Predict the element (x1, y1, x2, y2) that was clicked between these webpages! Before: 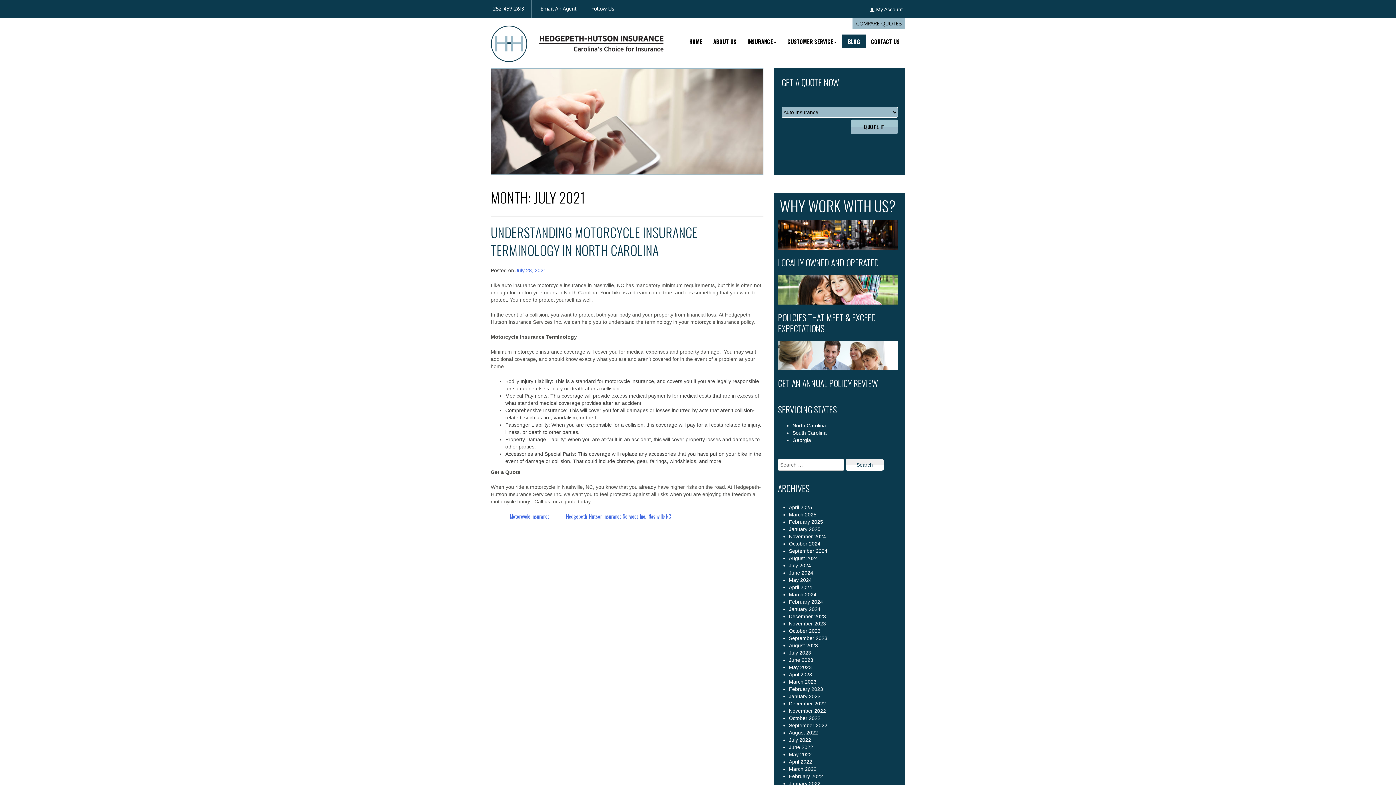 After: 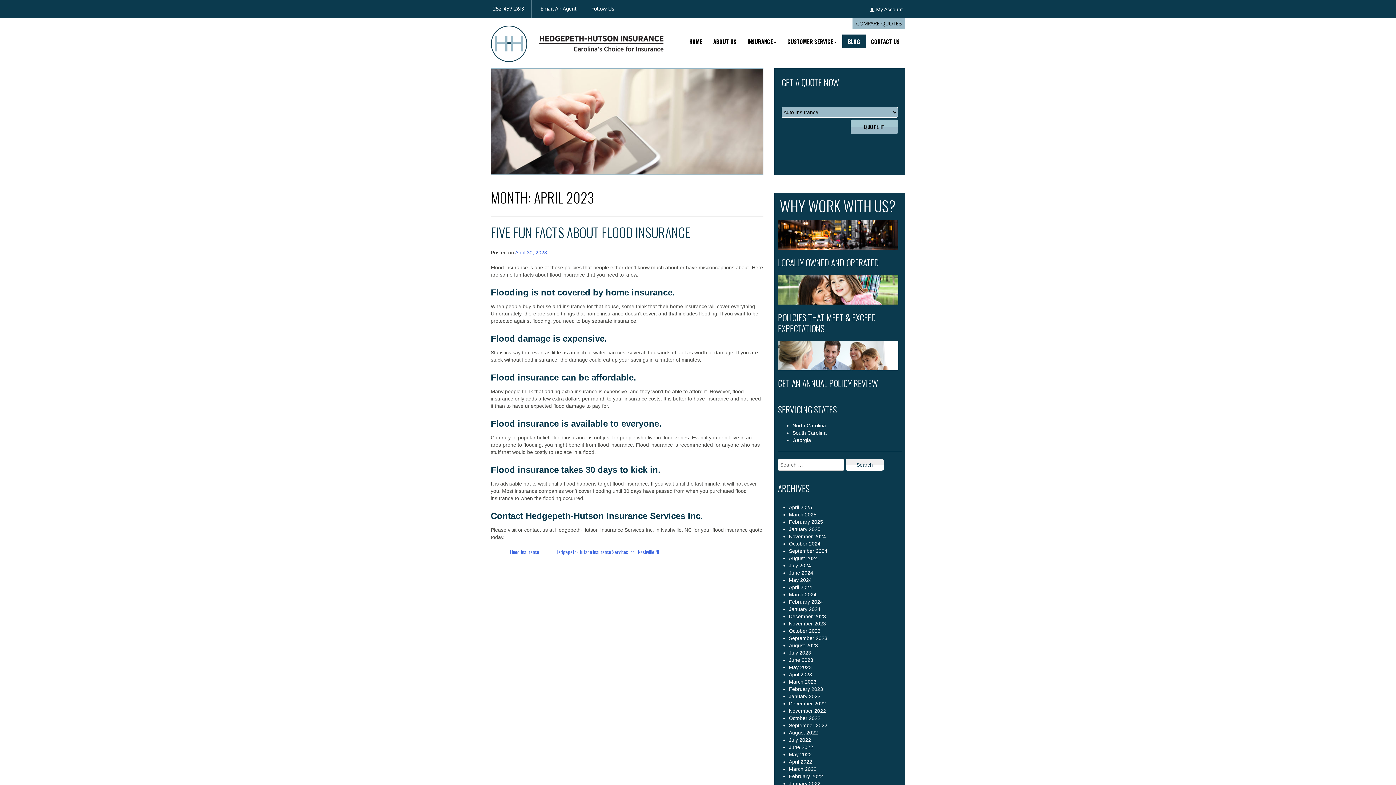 Action: label: April 2023 bbox: (789, 672, 812, 677)